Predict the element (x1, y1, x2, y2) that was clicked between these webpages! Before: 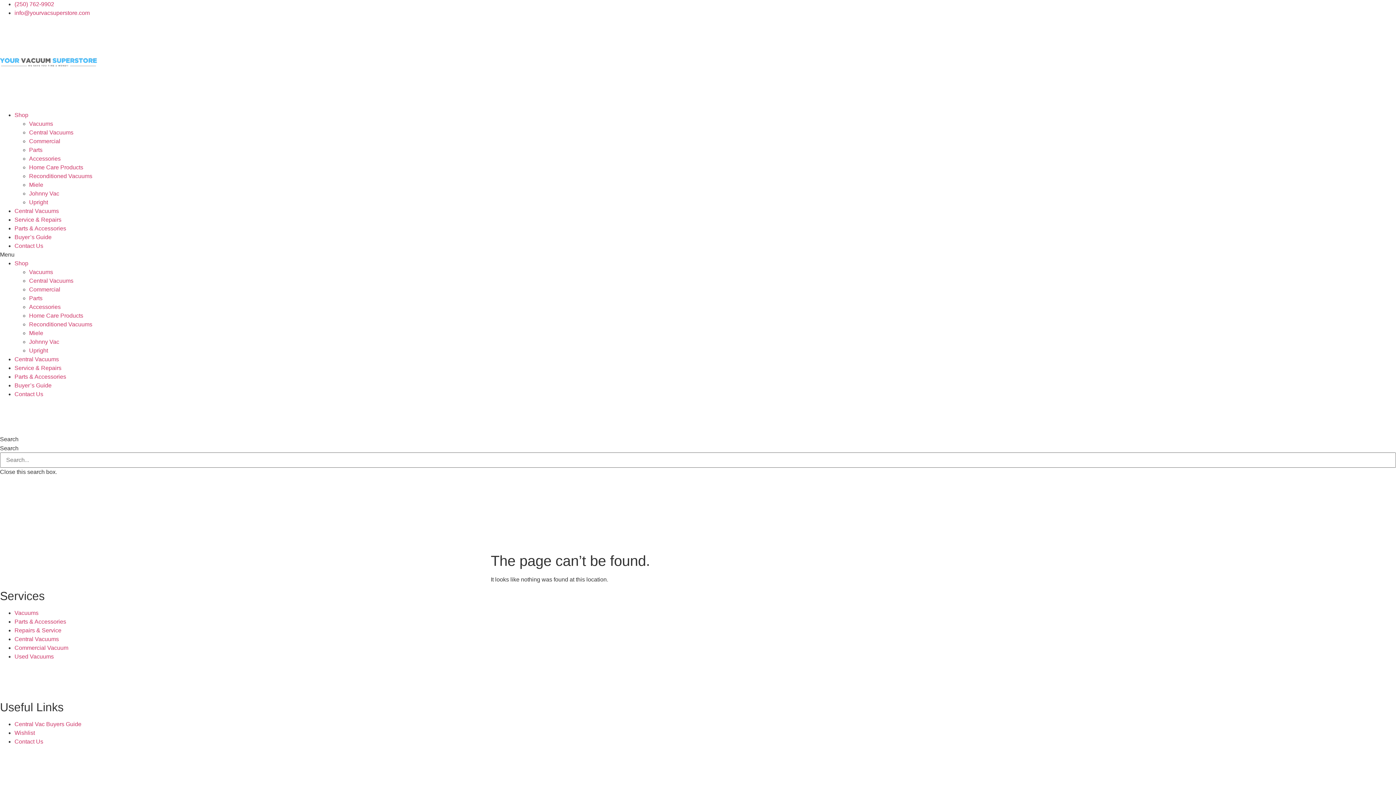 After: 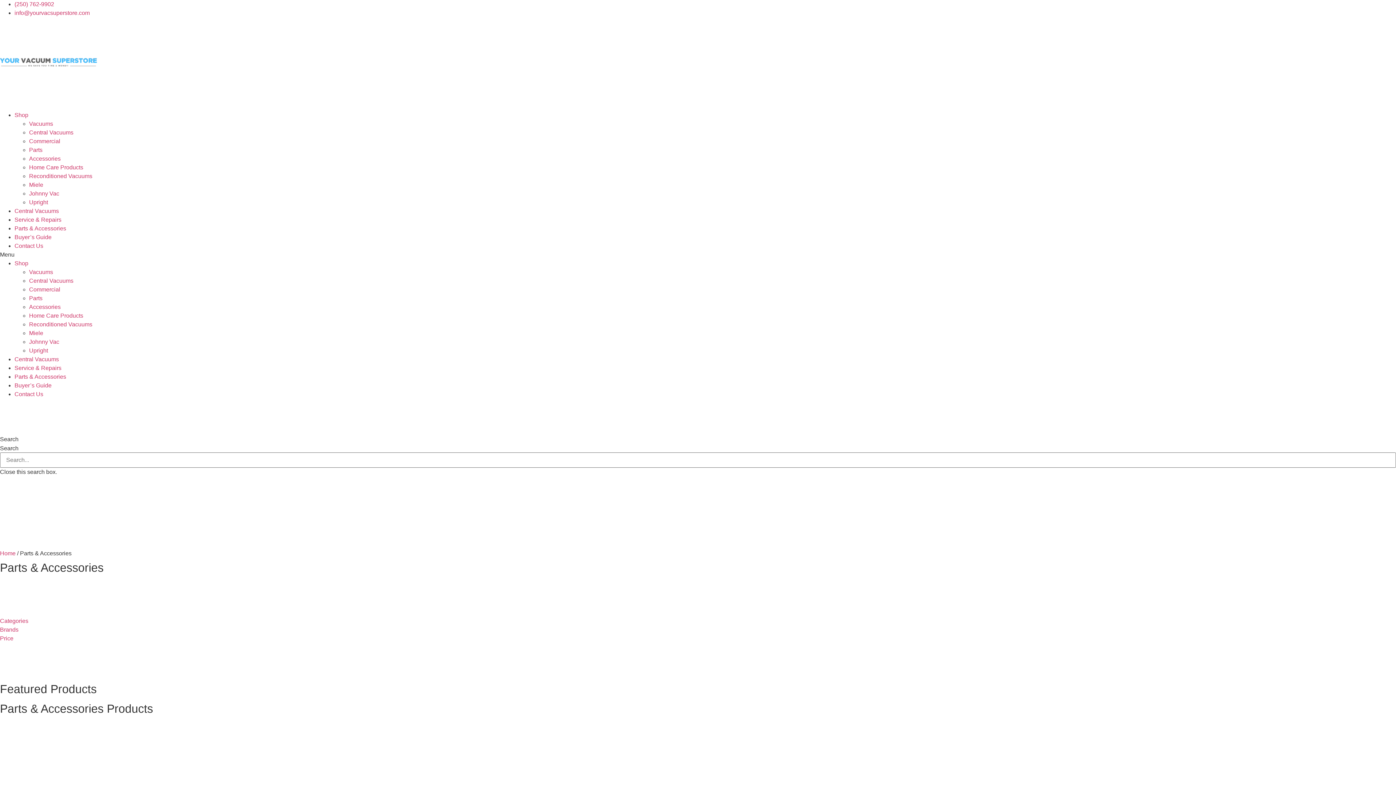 Action: bbox: (14, 225, 66, 231) label: Parts & Accessories